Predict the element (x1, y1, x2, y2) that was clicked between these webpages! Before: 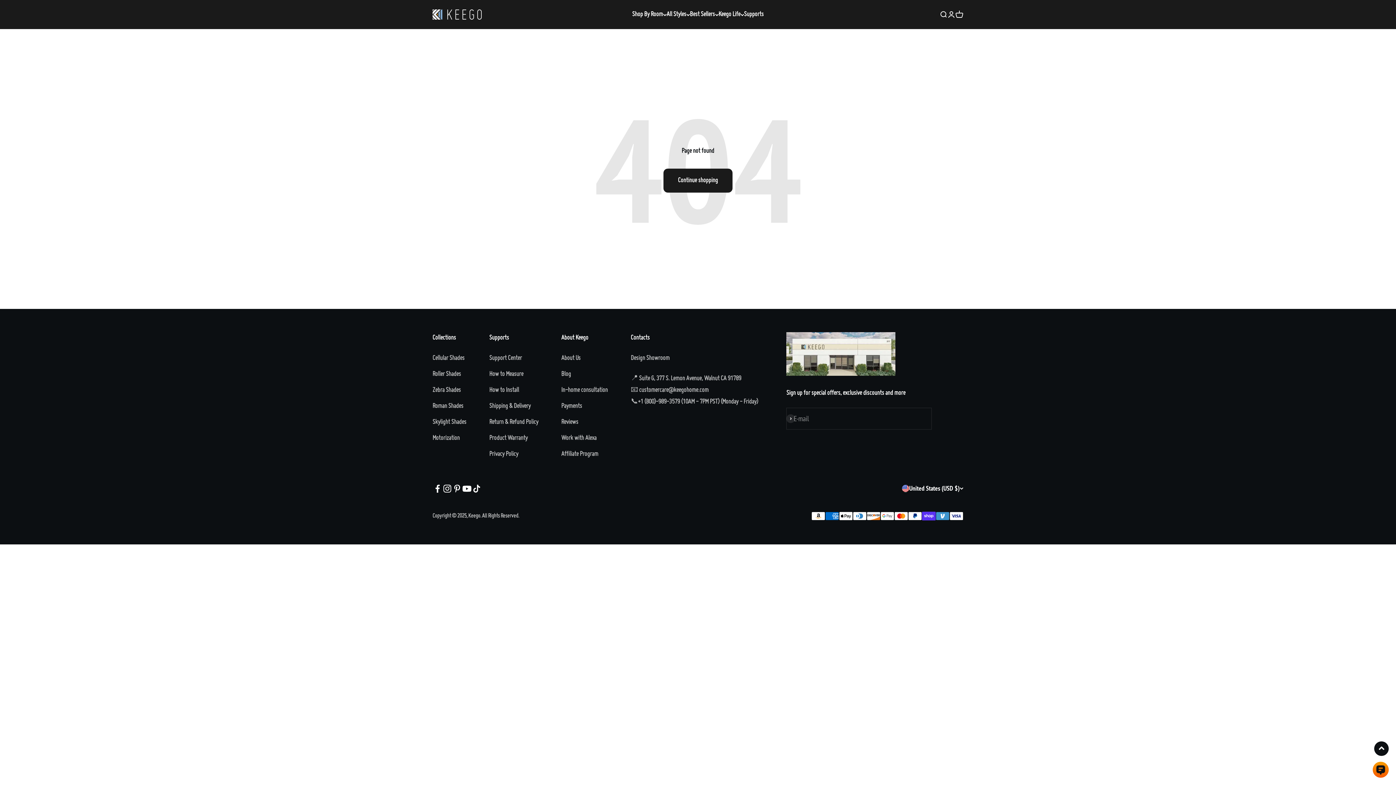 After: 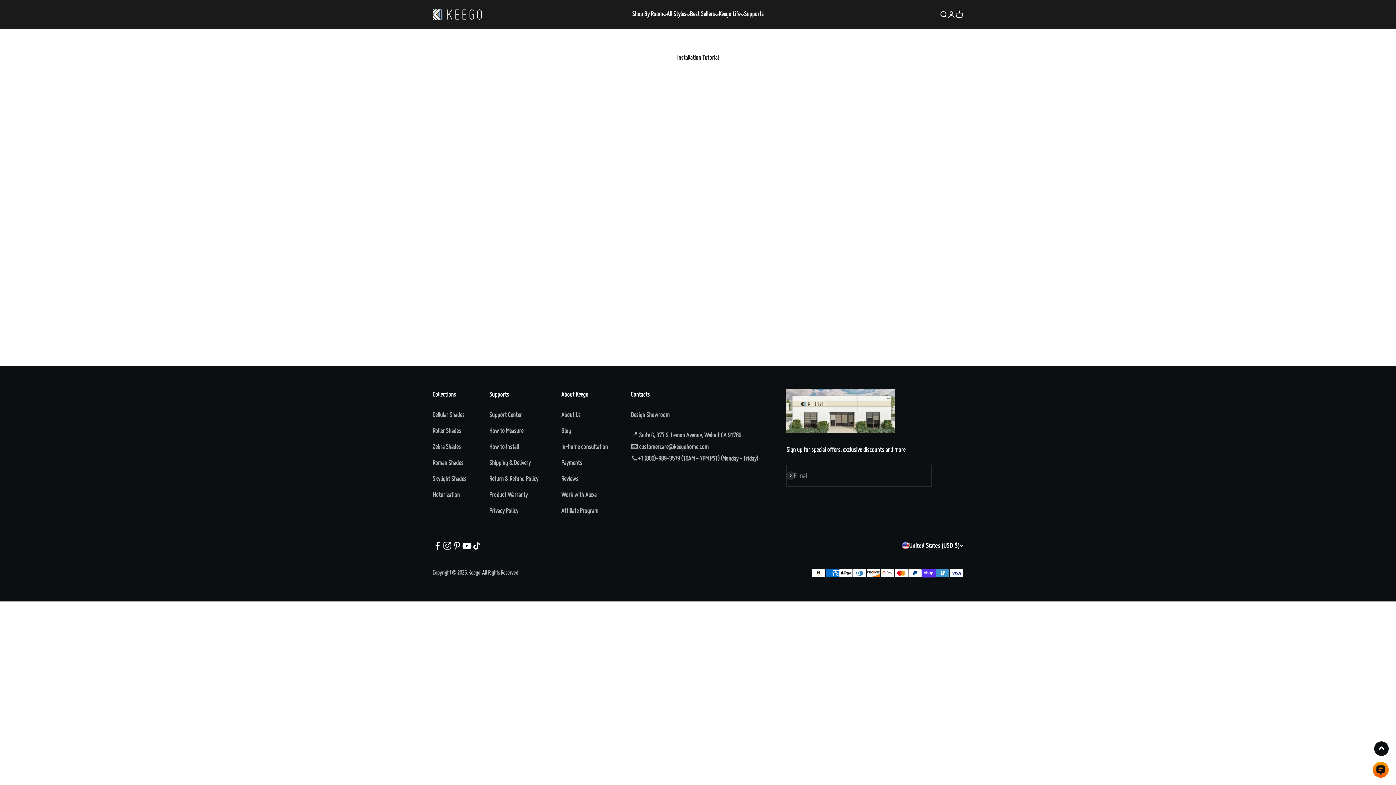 Action: label: How to Install bbox: (489, 384, 519, 396)